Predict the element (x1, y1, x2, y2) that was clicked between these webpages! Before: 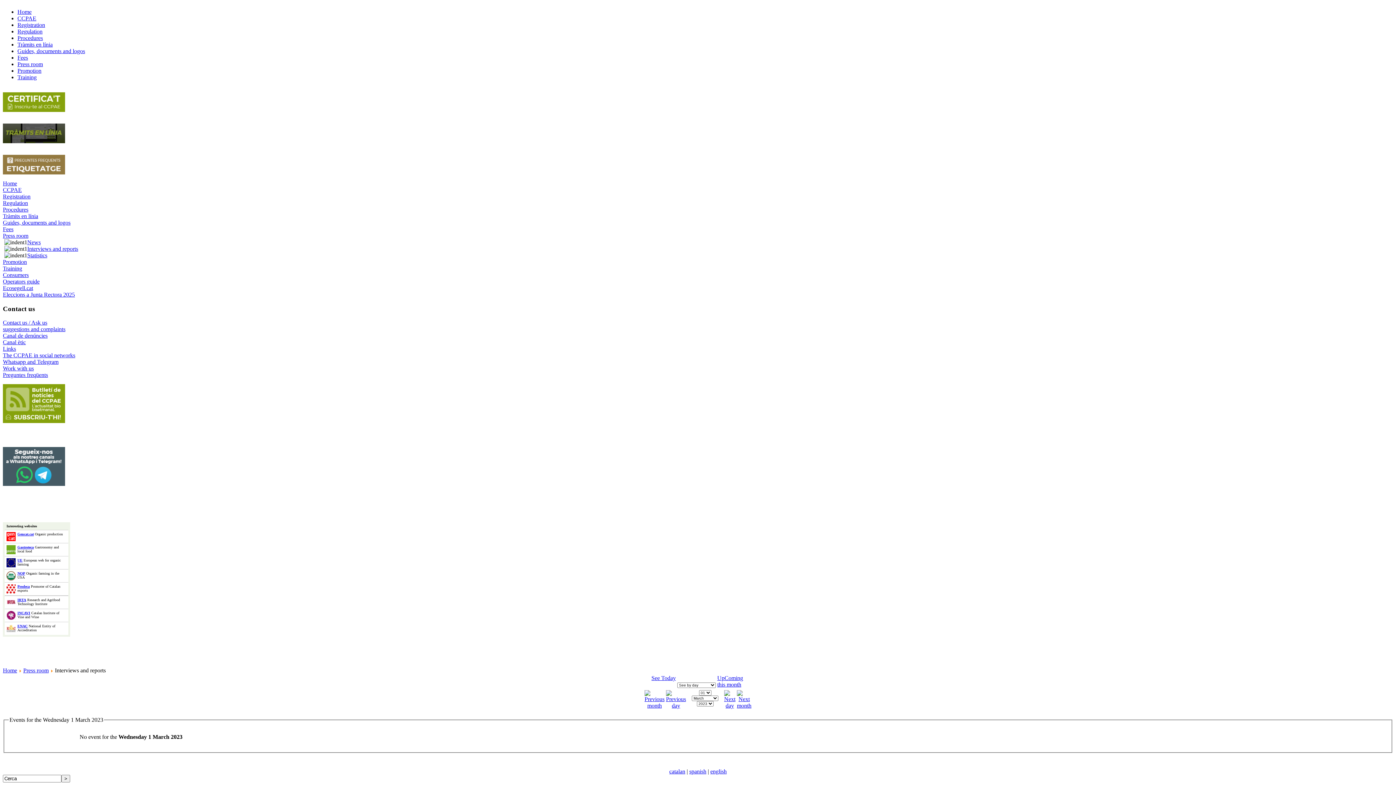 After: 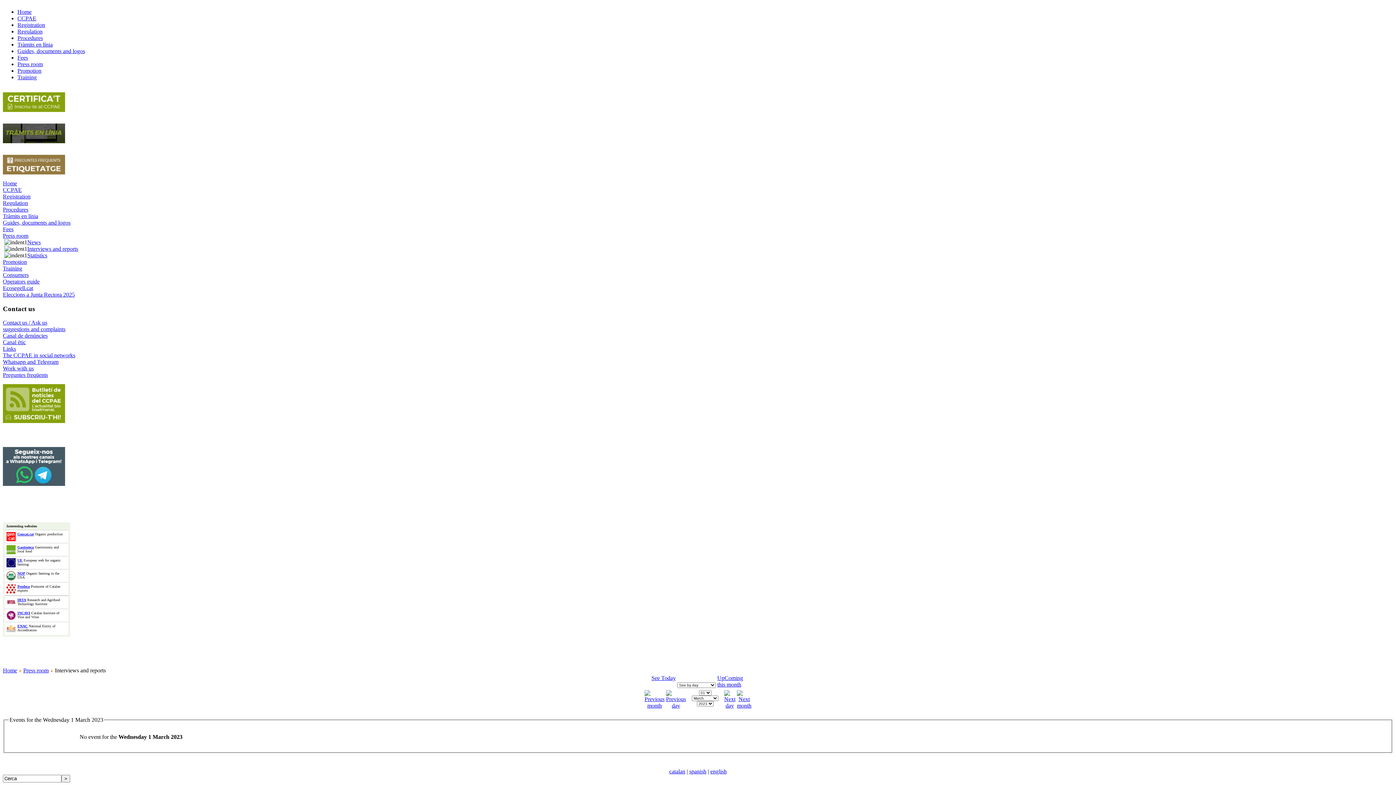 Action: bbox: (6, 551, 15, 555)